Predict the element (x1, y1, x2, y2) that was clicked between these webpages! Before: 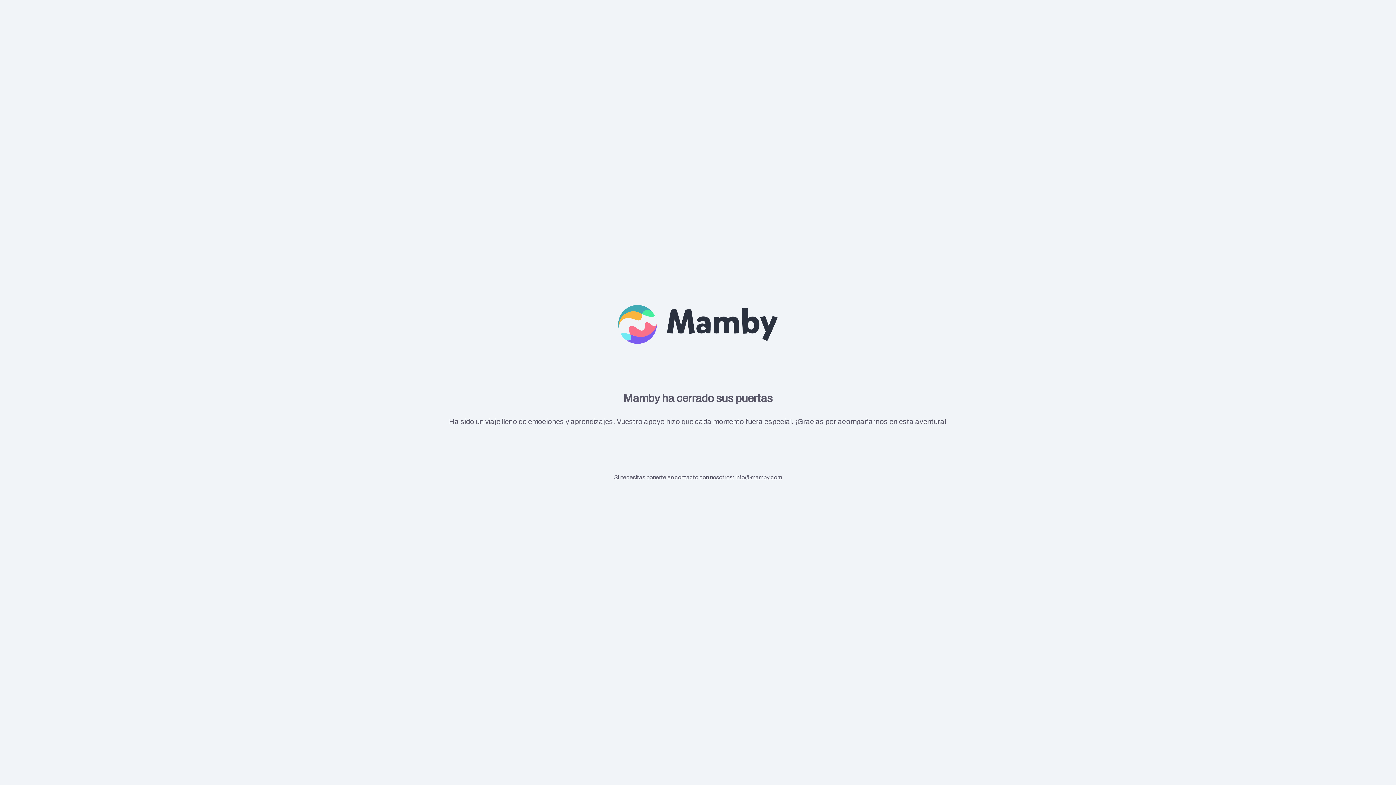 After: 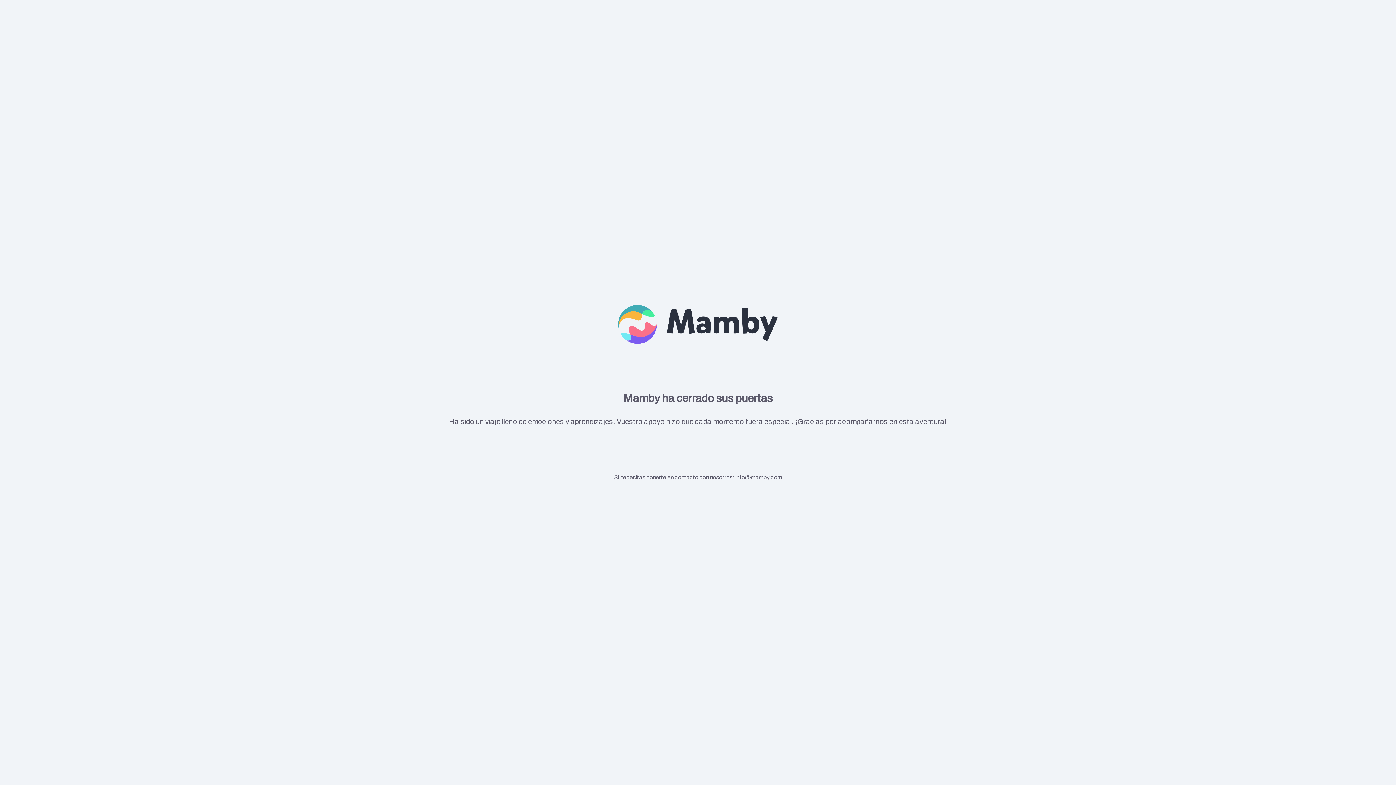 Action: bbox: (735, 474, 782, 480) label: info@mamby.com